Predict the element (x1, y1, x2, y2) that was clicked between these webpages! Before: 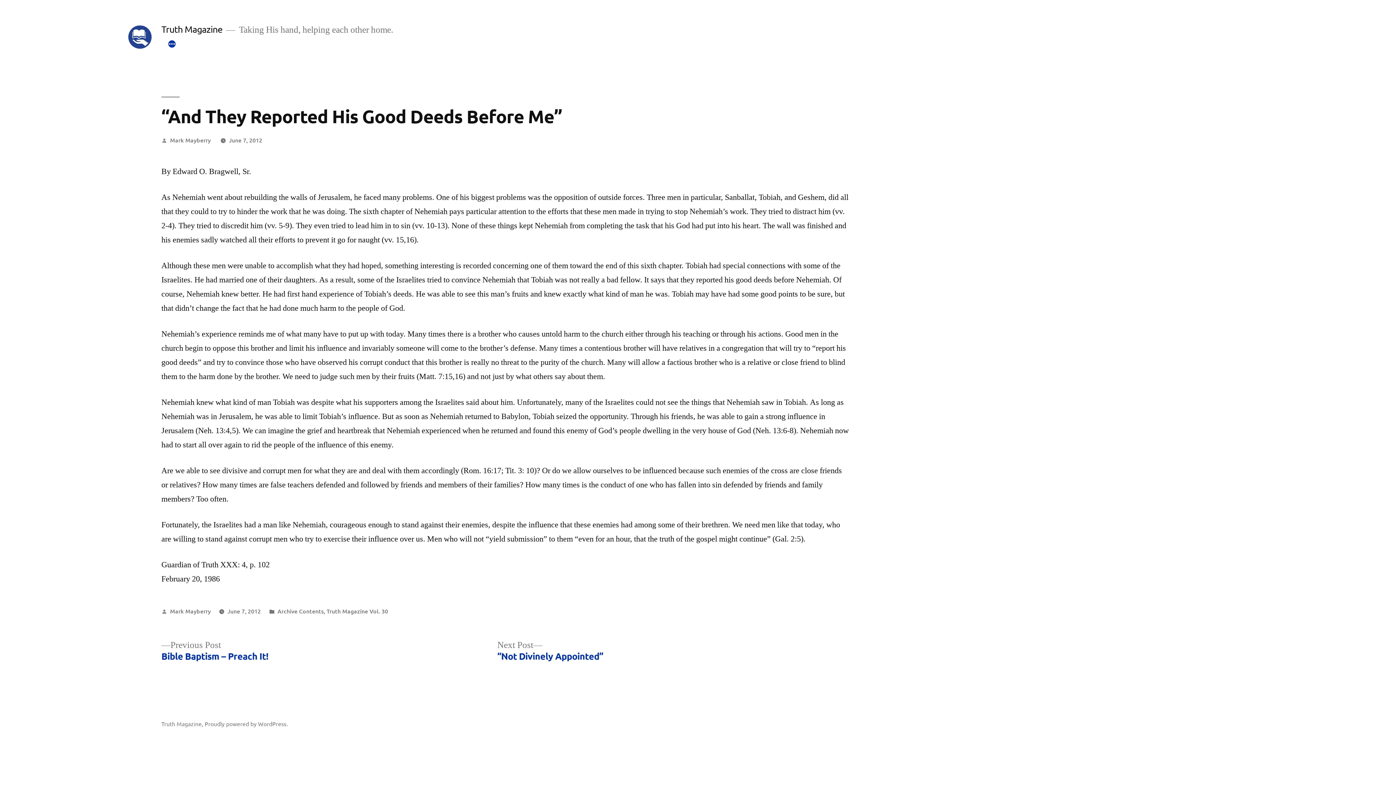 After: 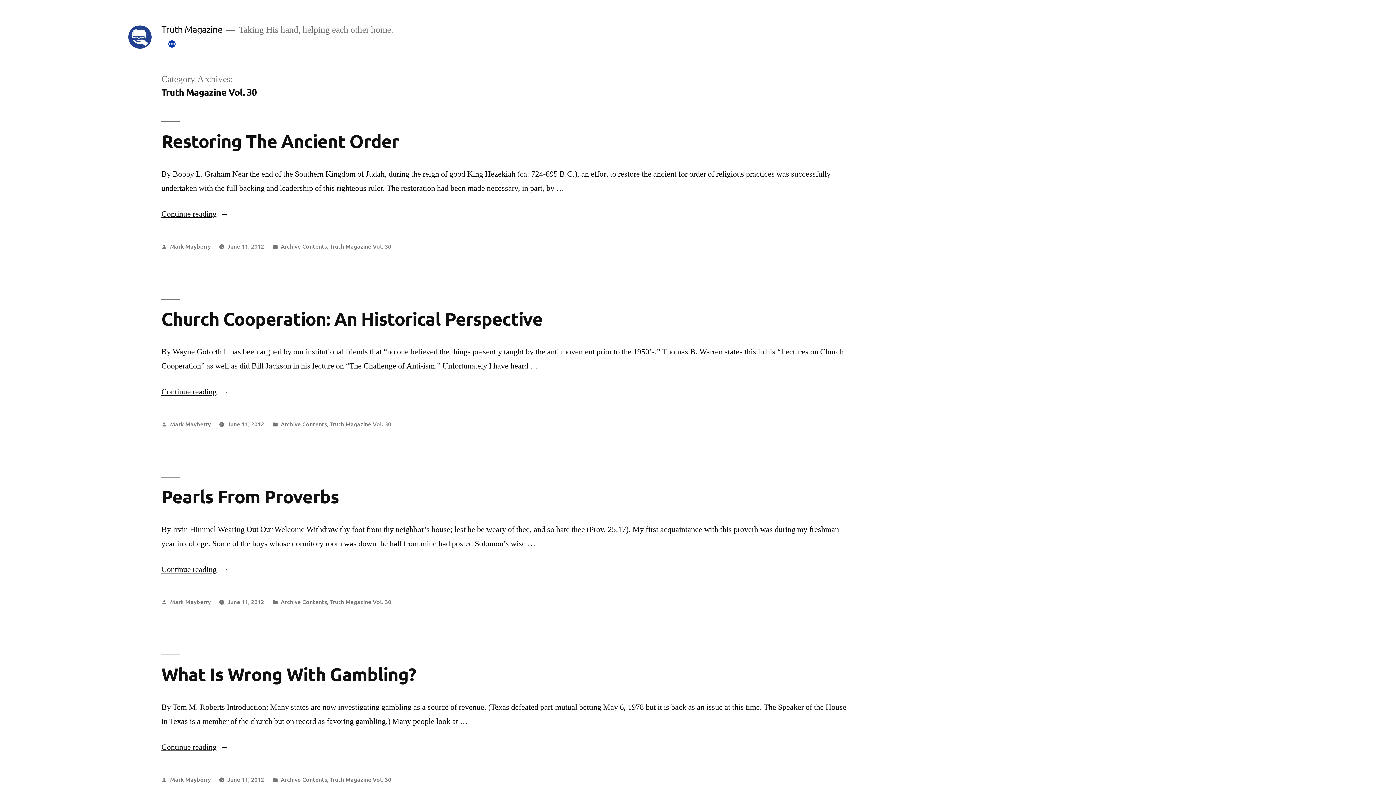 Action: label: Truth Magazine Vol. 30 bbox: (326, 607, 388, 615)